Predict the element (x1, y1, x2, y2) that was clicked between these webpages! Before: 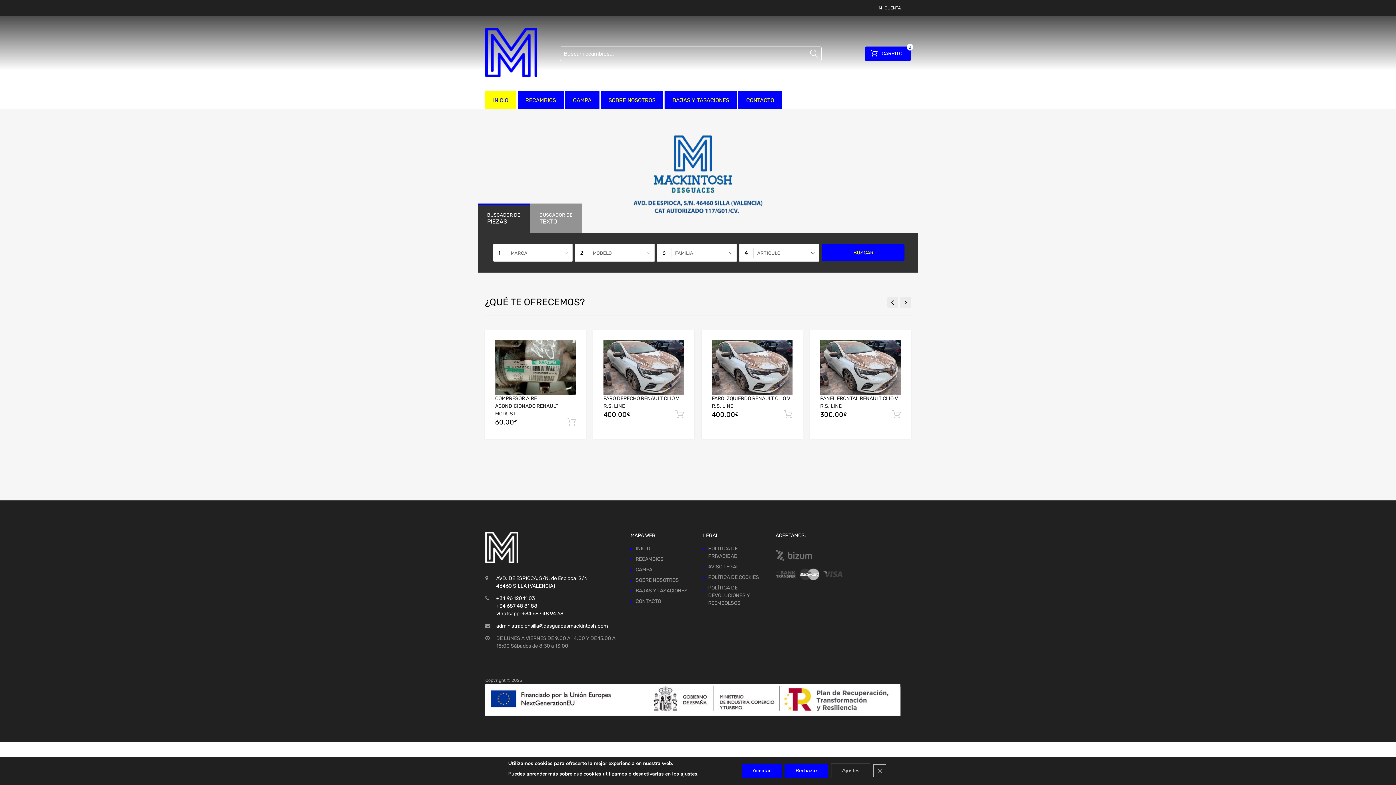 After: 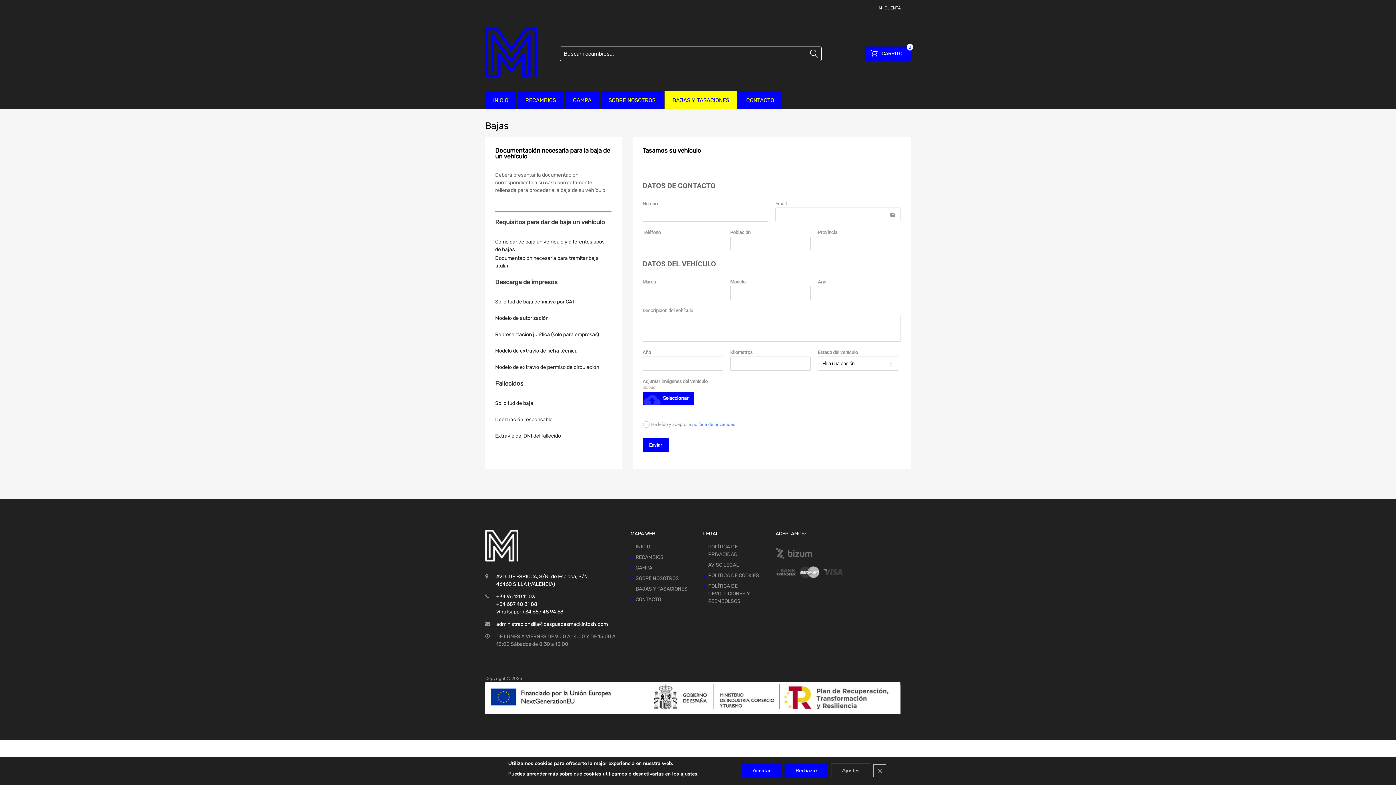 Action: bbox: (664, 91, 737, 109) label: BAJAS Y TASACIONES